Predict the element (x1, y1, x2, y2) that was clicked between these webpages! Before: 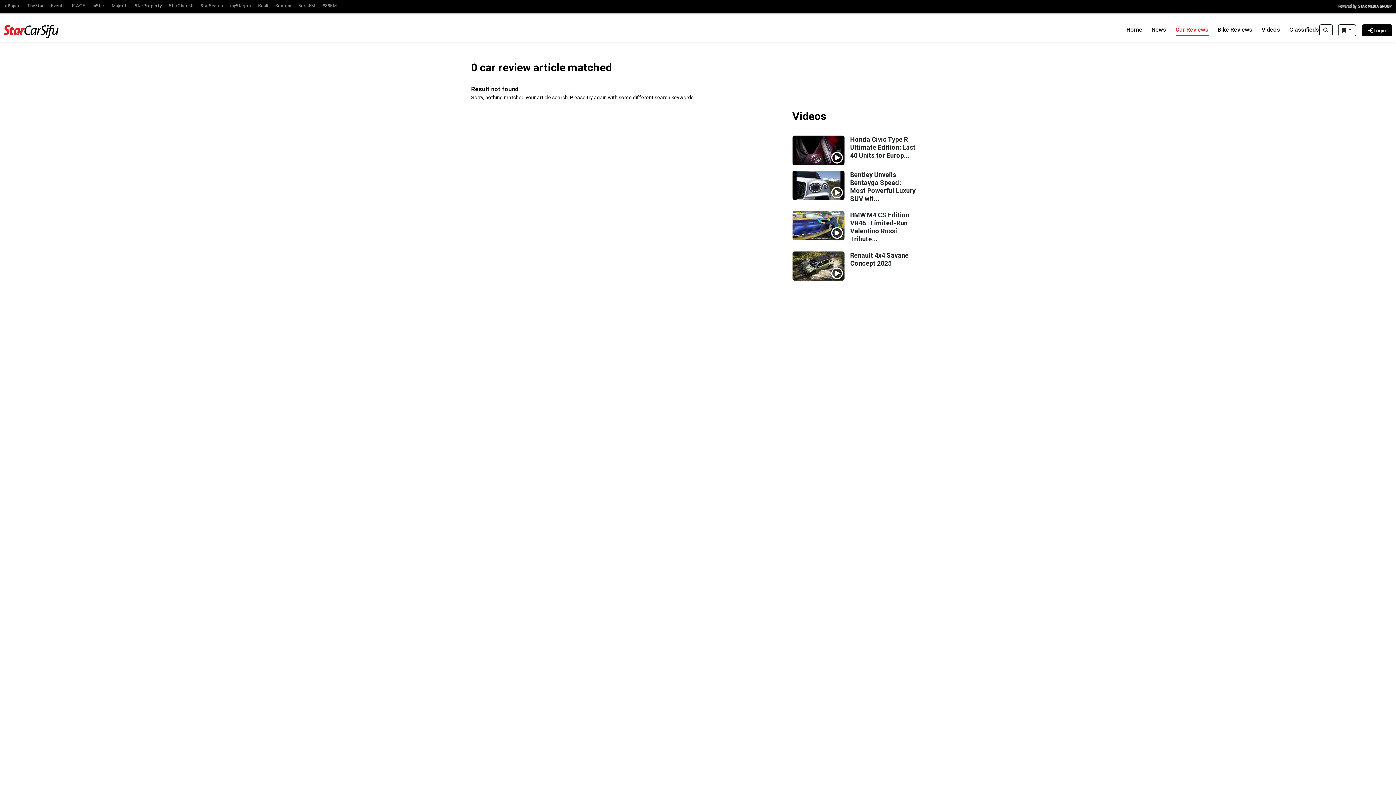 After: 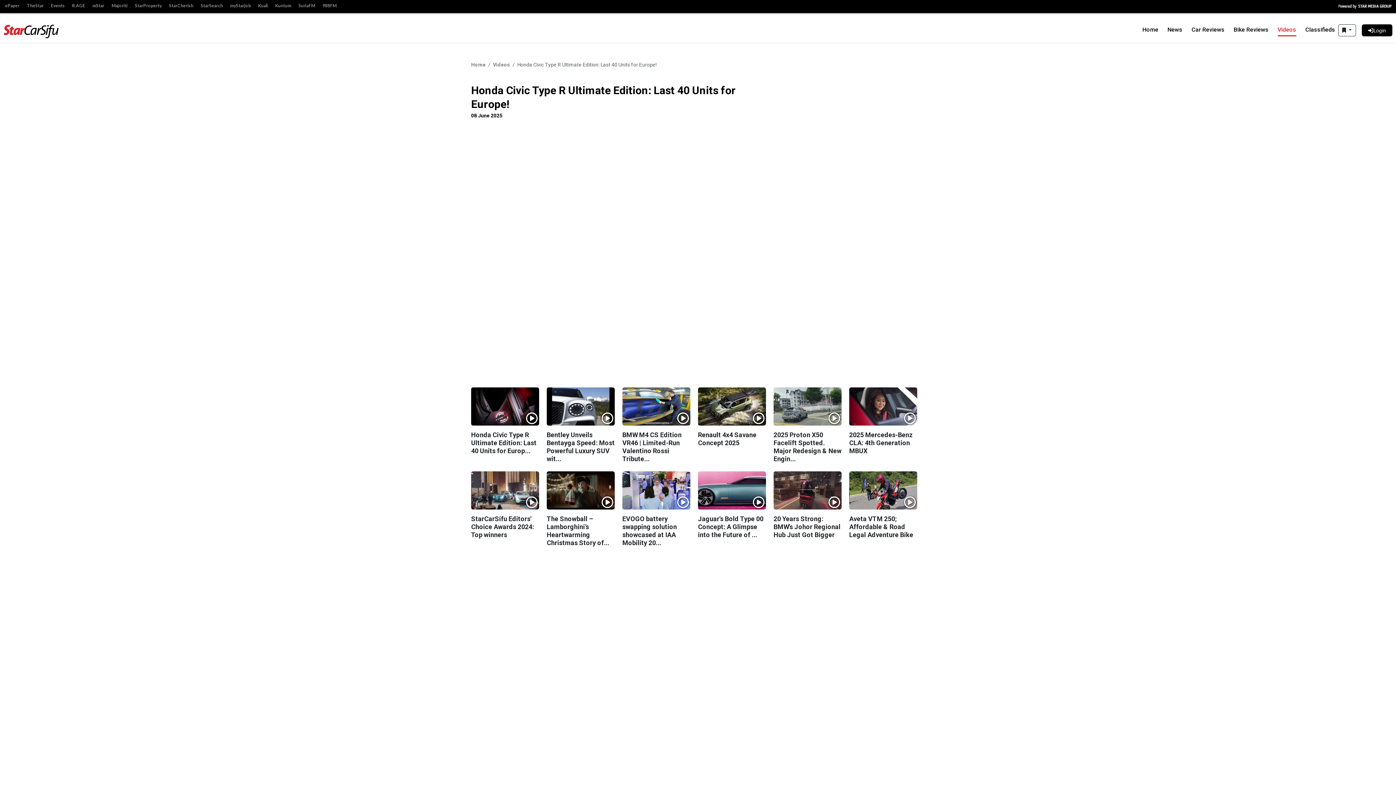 Action: bbox: (850, 135, 915, 159) label: Honda Civic Type R Ultimate Edition: Last 40 Units for Europ...